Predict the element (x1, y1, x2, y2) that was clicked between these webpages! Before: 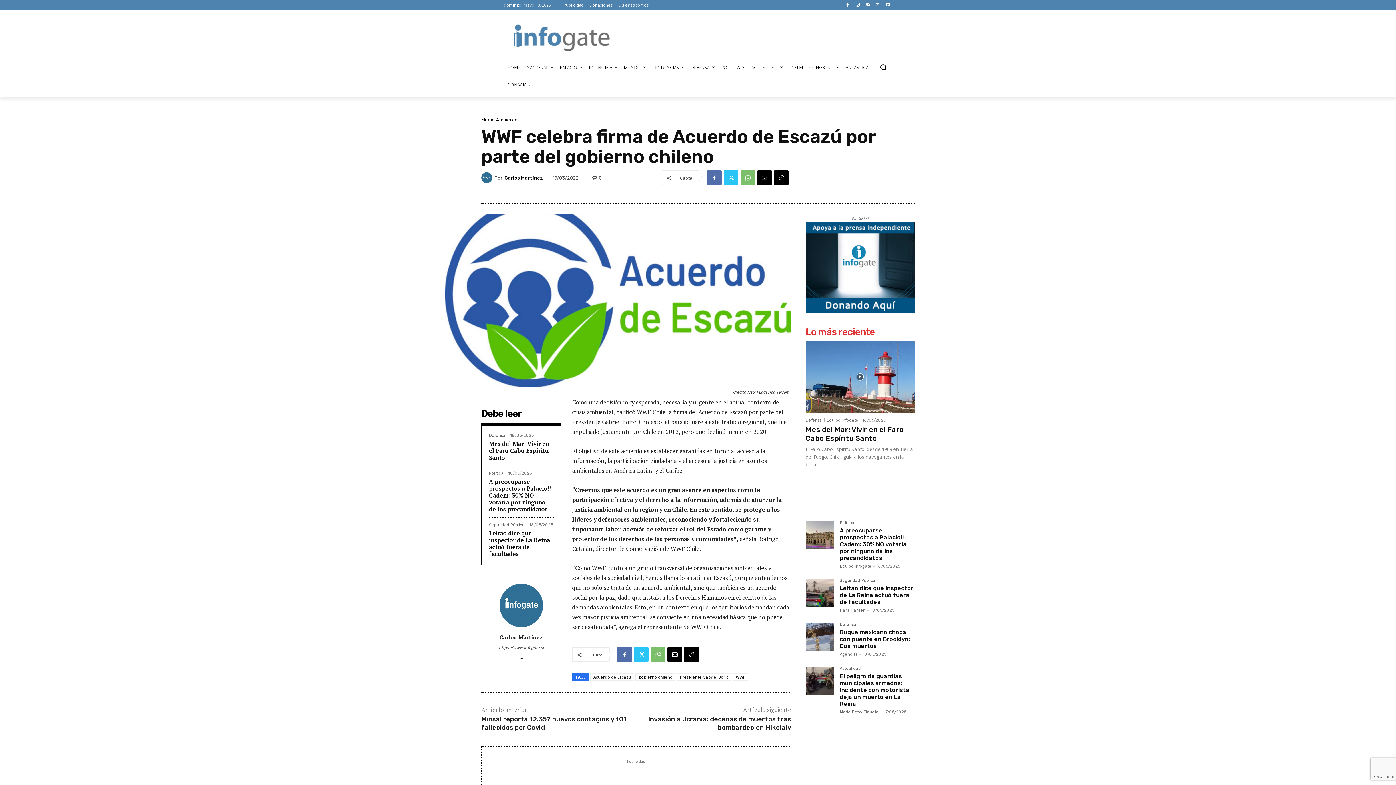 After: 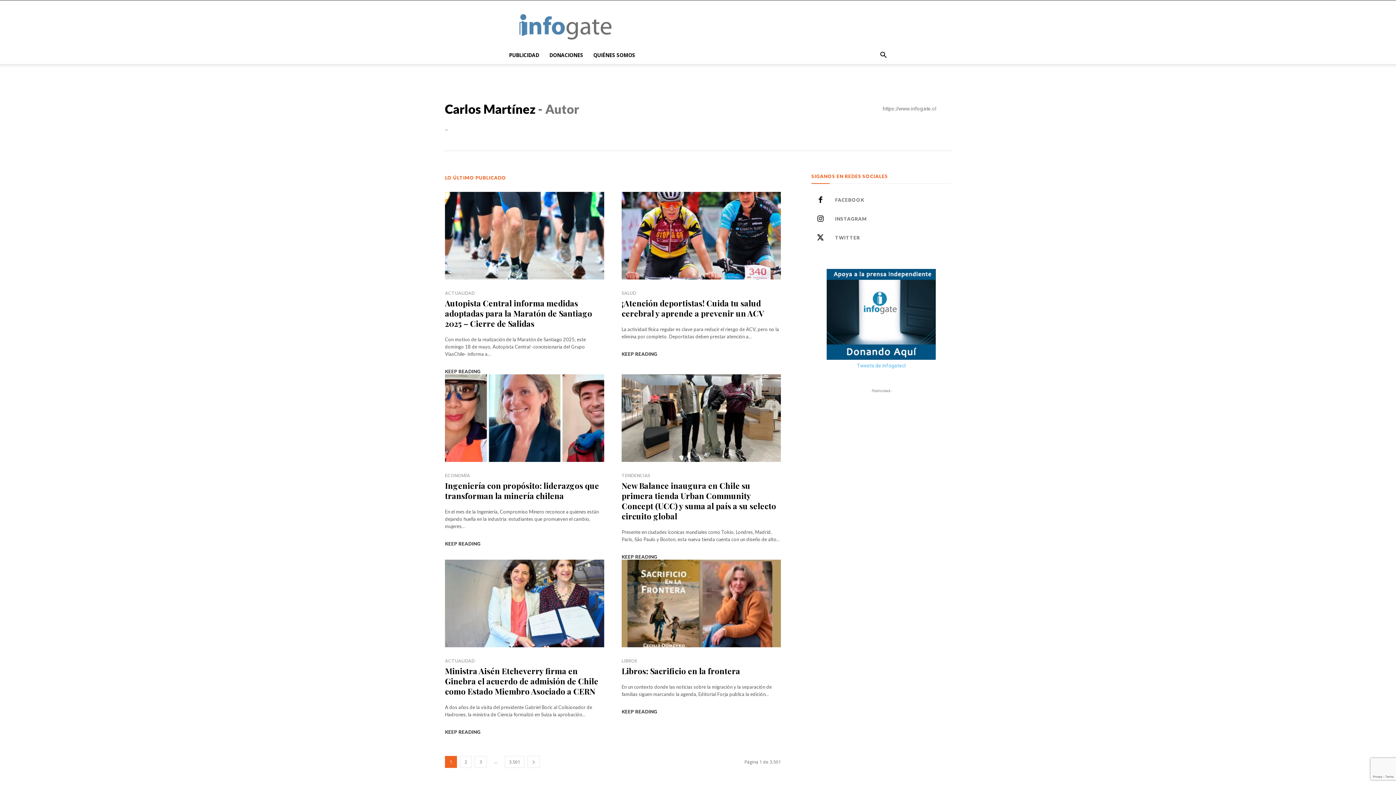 Action: bbox: (504, 175, 543, 180) label: Carlos Martínez